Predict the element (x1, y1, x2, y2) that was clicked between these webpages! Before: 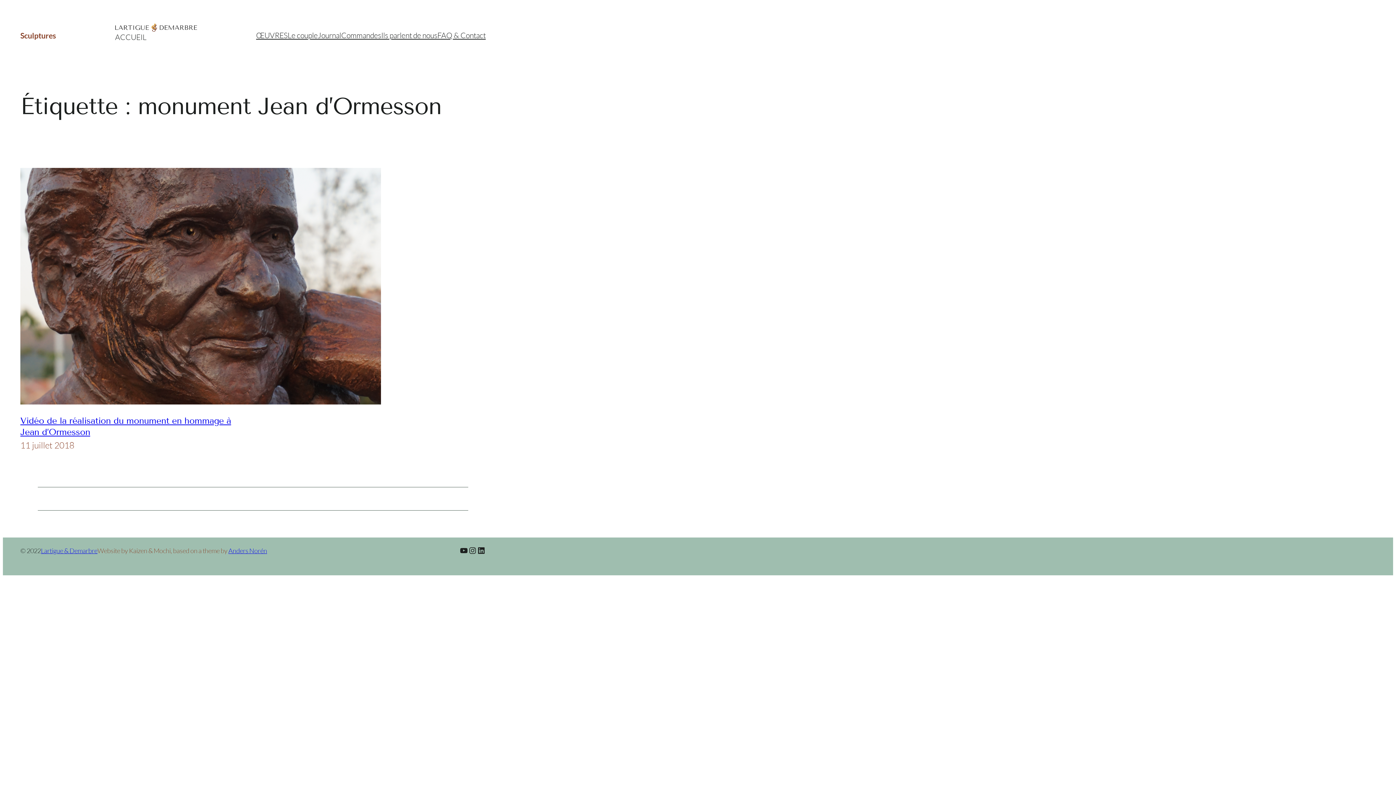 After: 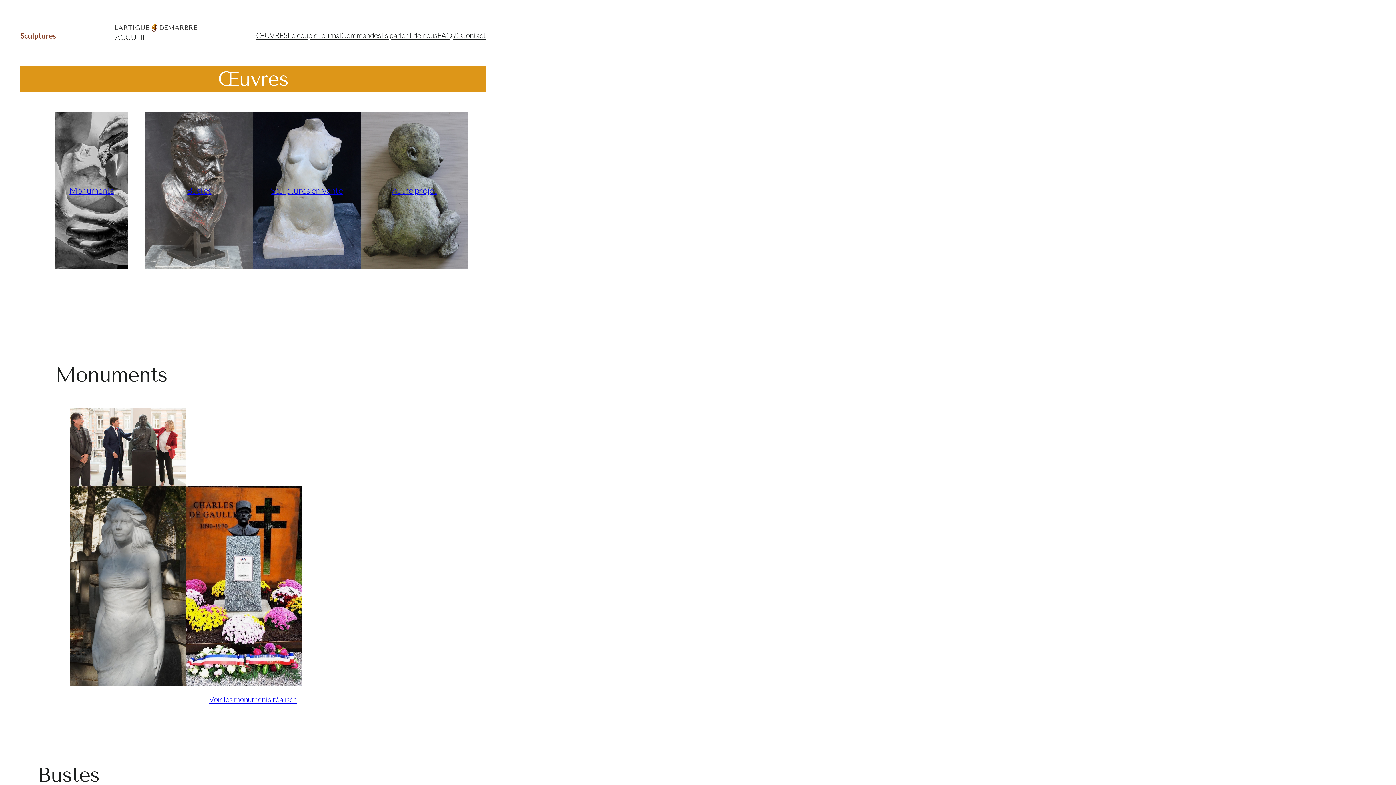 Action: bbox: (256, 29, 287, 41) label: ŒUVRES